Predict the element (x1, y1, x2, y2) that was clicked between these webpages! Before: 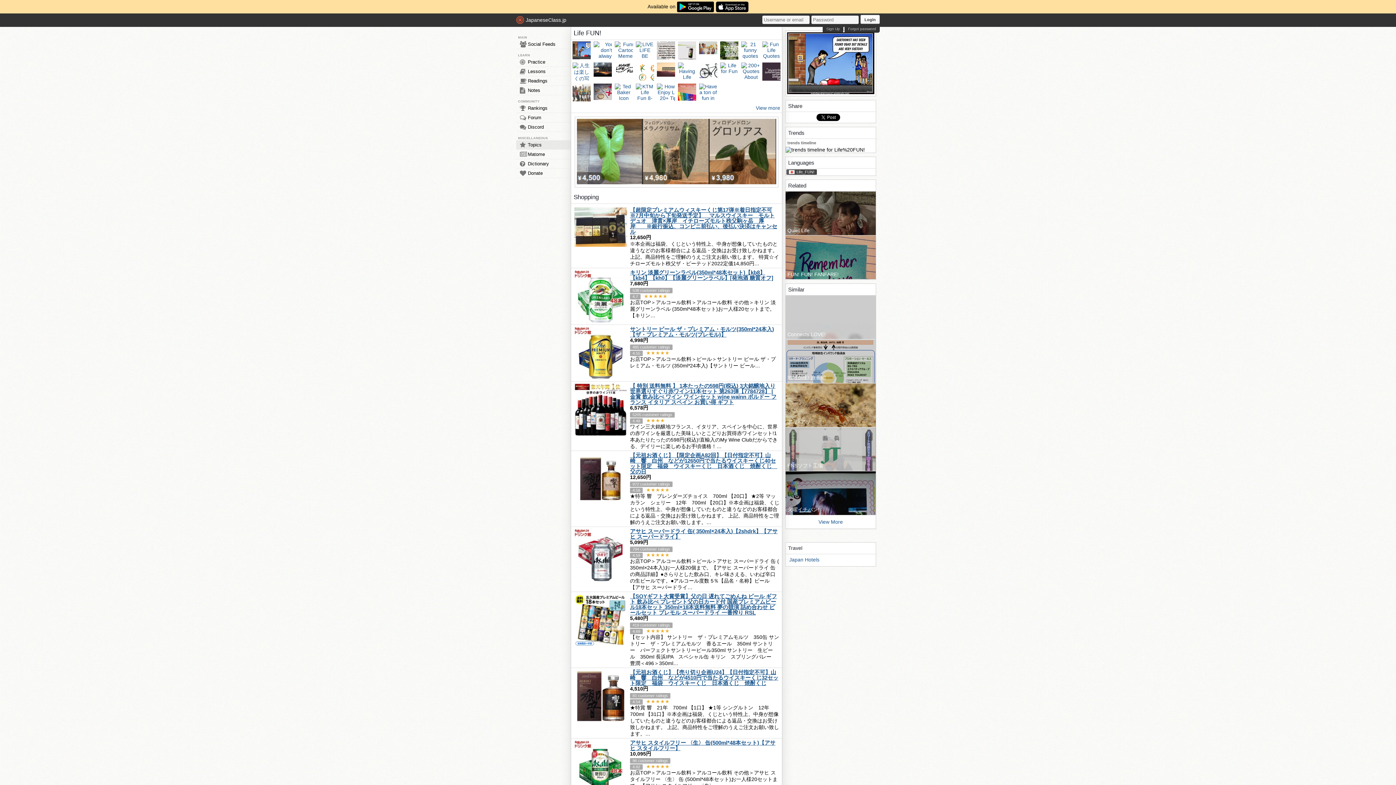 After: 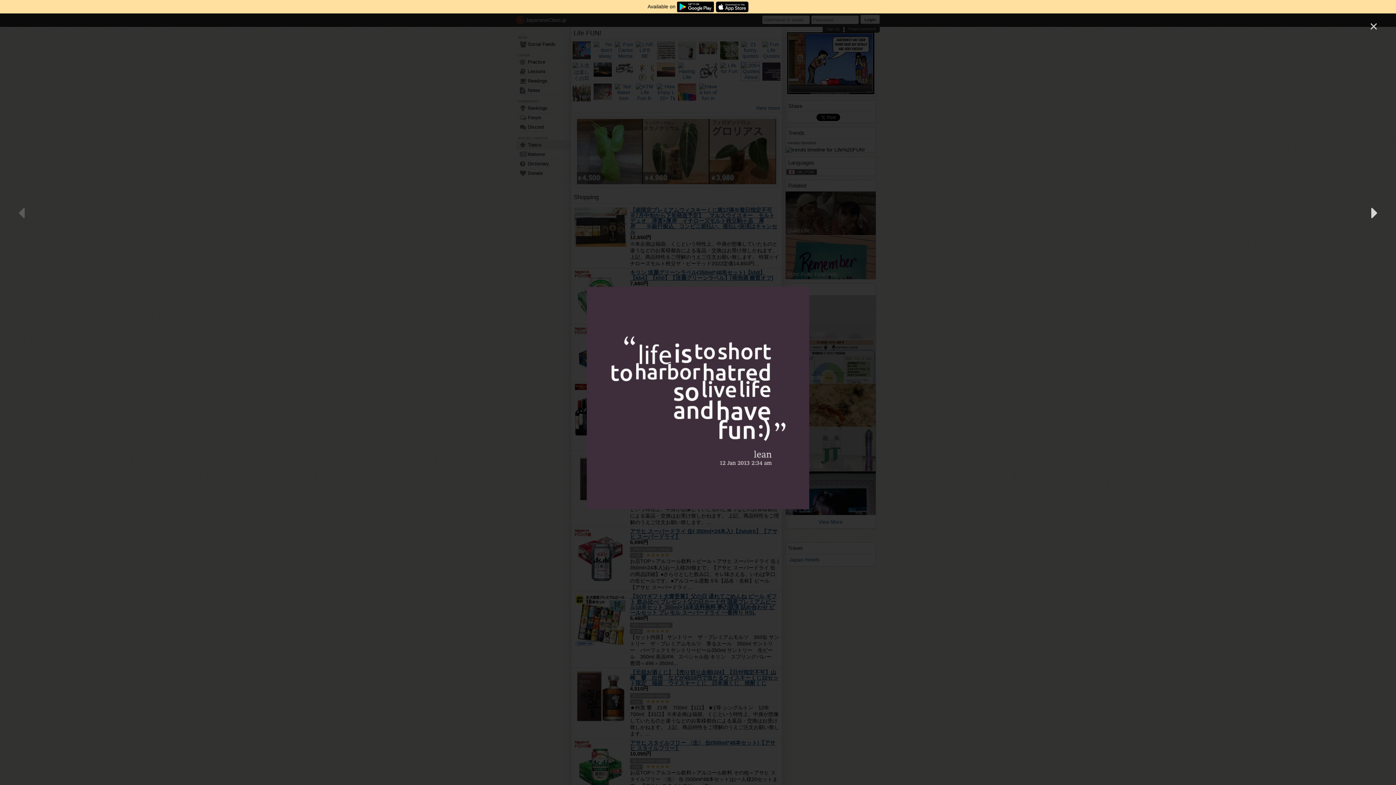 Action: bbox: (741, 62, 759, 80)